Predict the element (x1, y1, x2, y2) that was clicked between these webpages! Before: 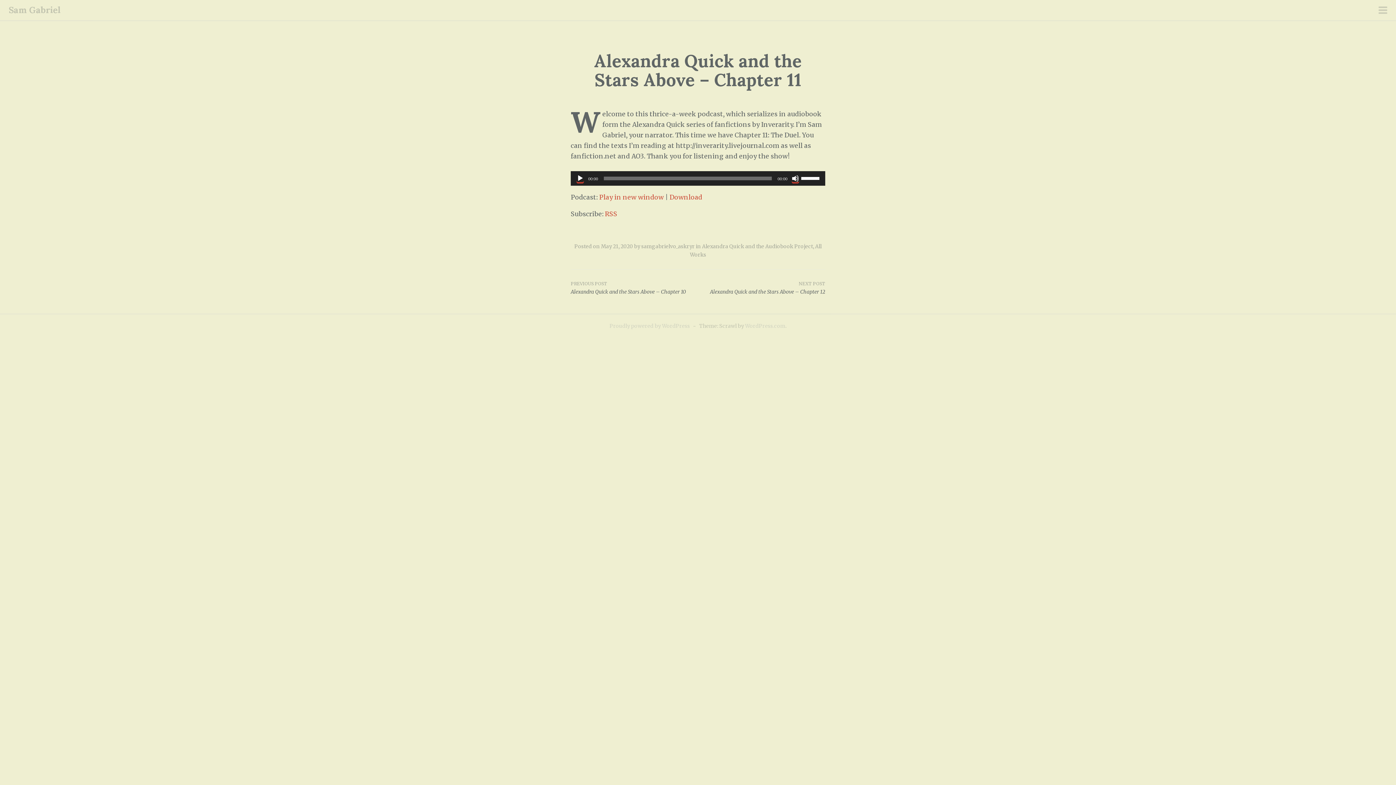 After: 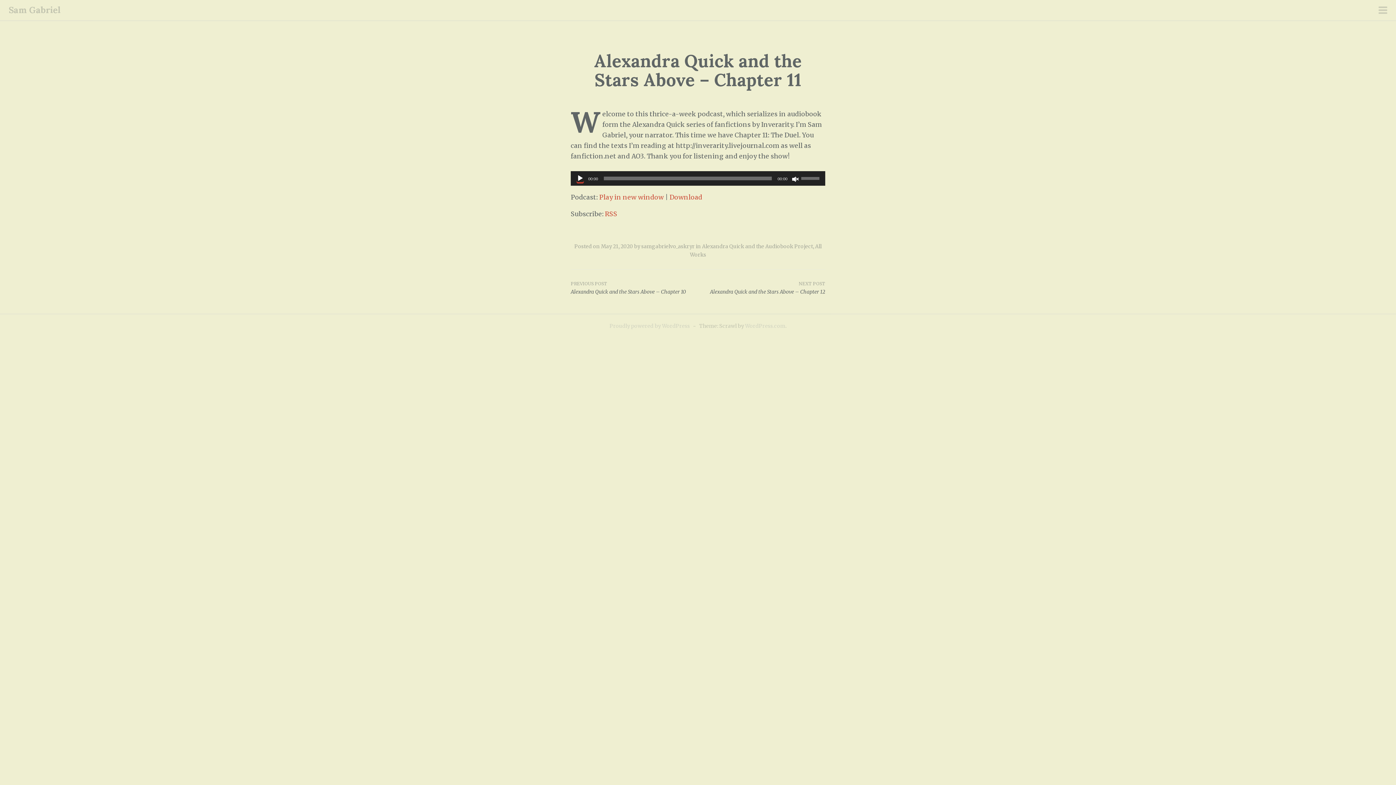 Action: bbox: (792, 174, 799, 182) label: Mute